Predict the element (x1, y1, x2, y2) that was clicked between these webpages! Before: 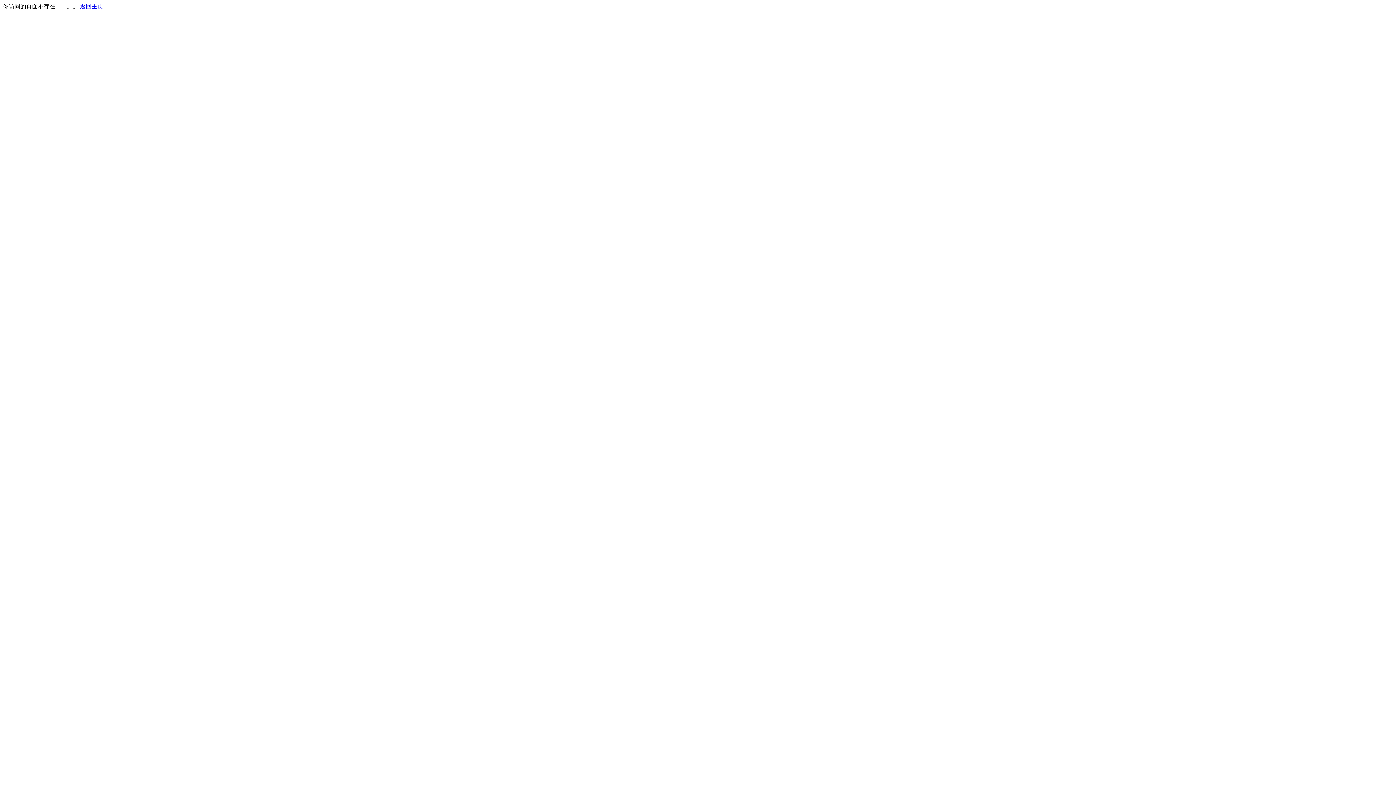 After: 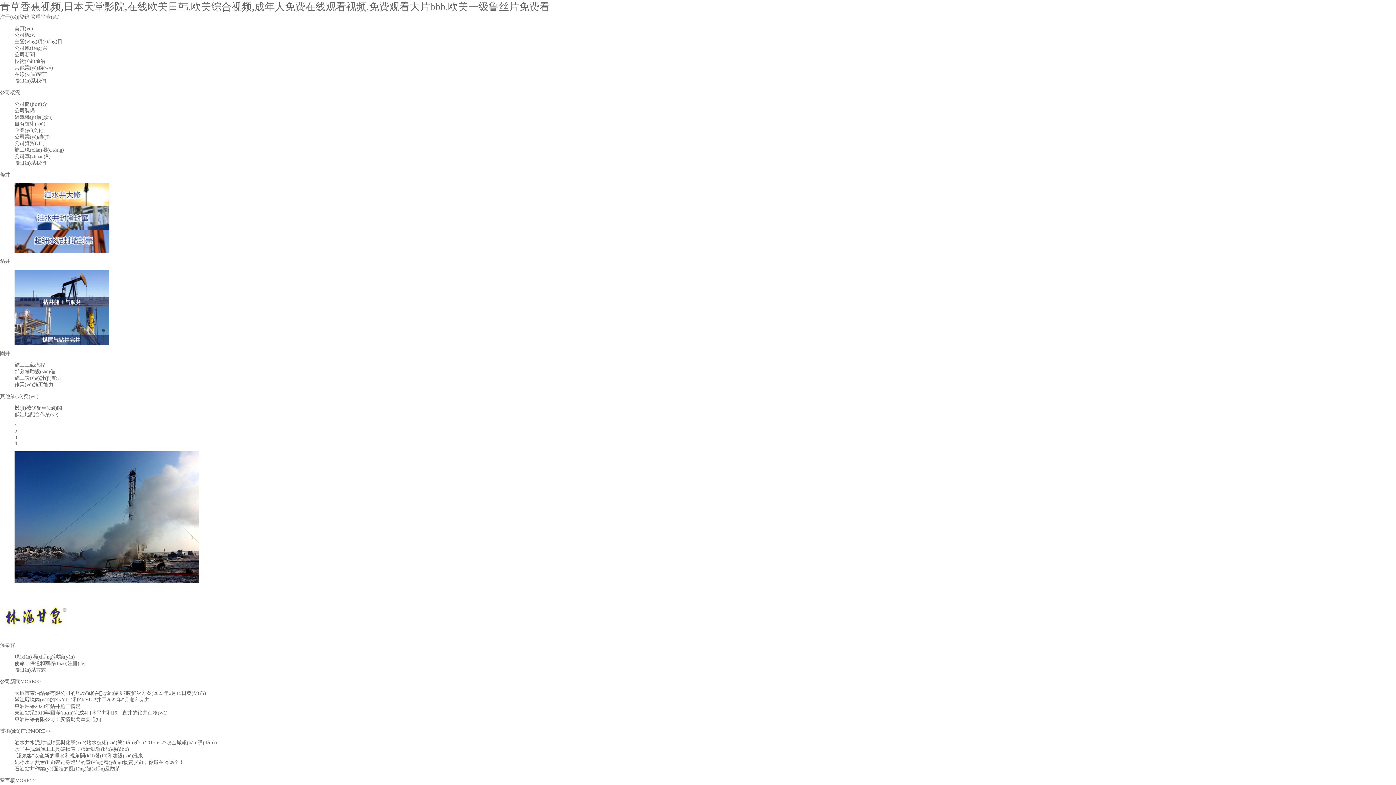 Action: label: 返回主页 bbox: (80, 3, 103, 9)